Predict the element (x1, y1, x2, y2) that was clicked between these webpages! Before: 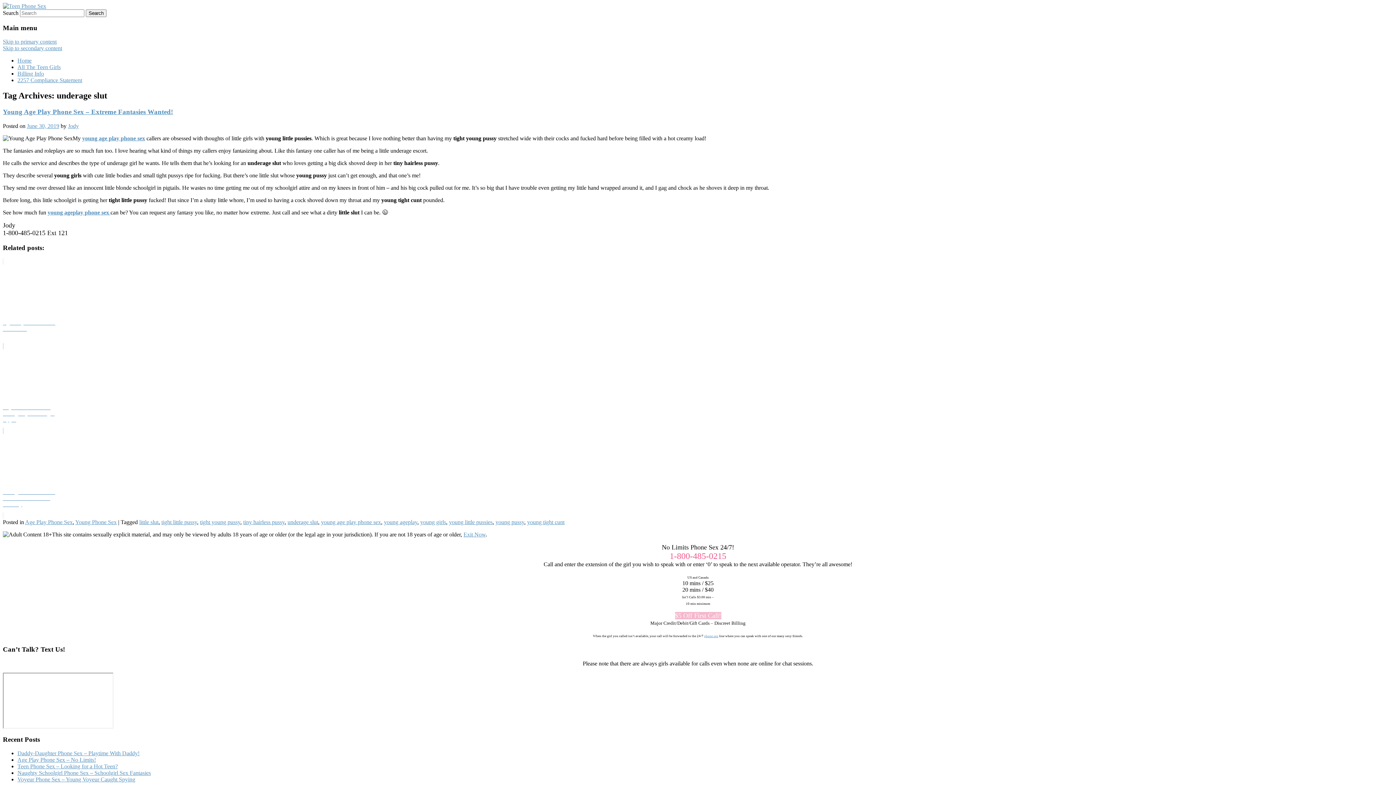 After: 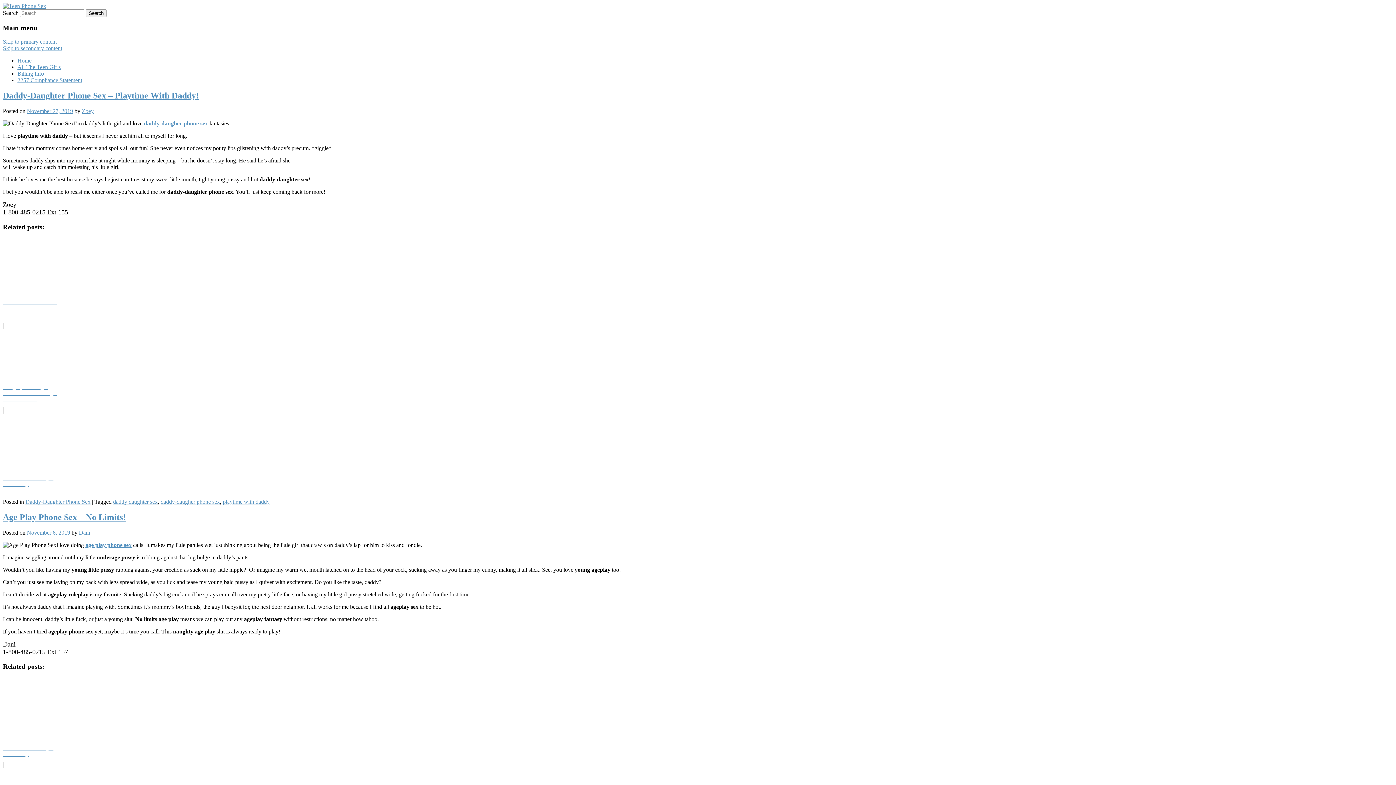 Action: bbox: (2, 2, 46, 9)